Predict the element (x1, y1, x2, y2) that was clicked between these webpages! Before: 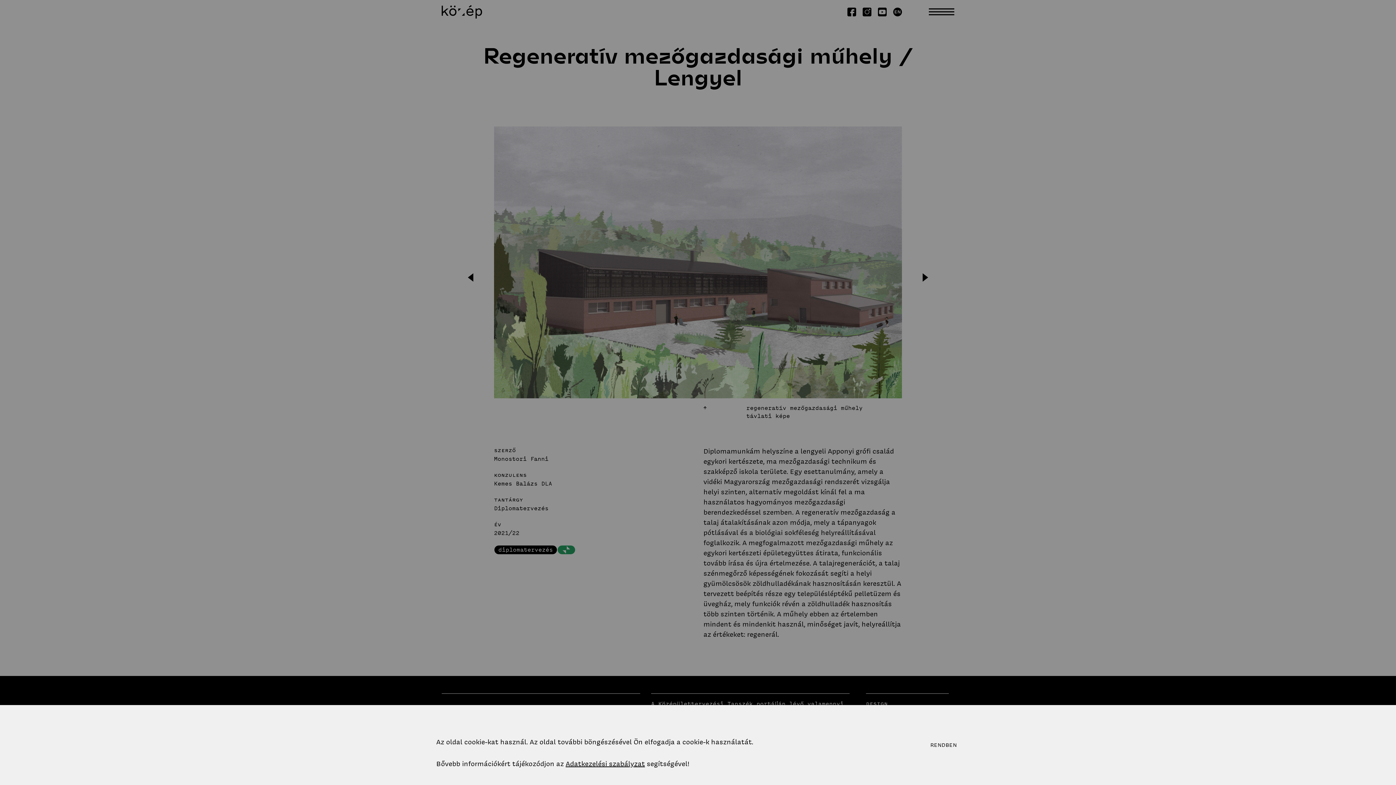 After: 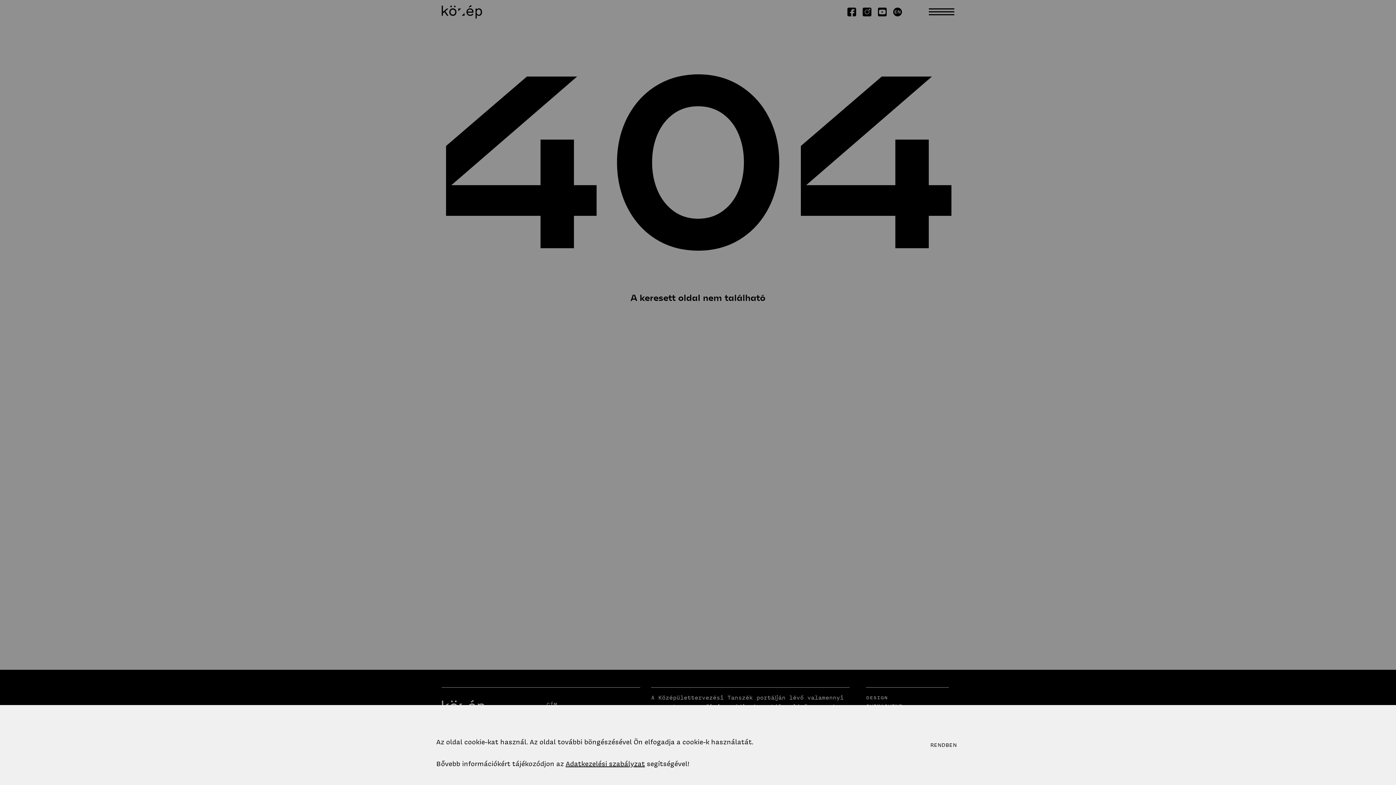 Action: label: Adatkezelési szabályzat bbox: (565, 759, 645, 768)